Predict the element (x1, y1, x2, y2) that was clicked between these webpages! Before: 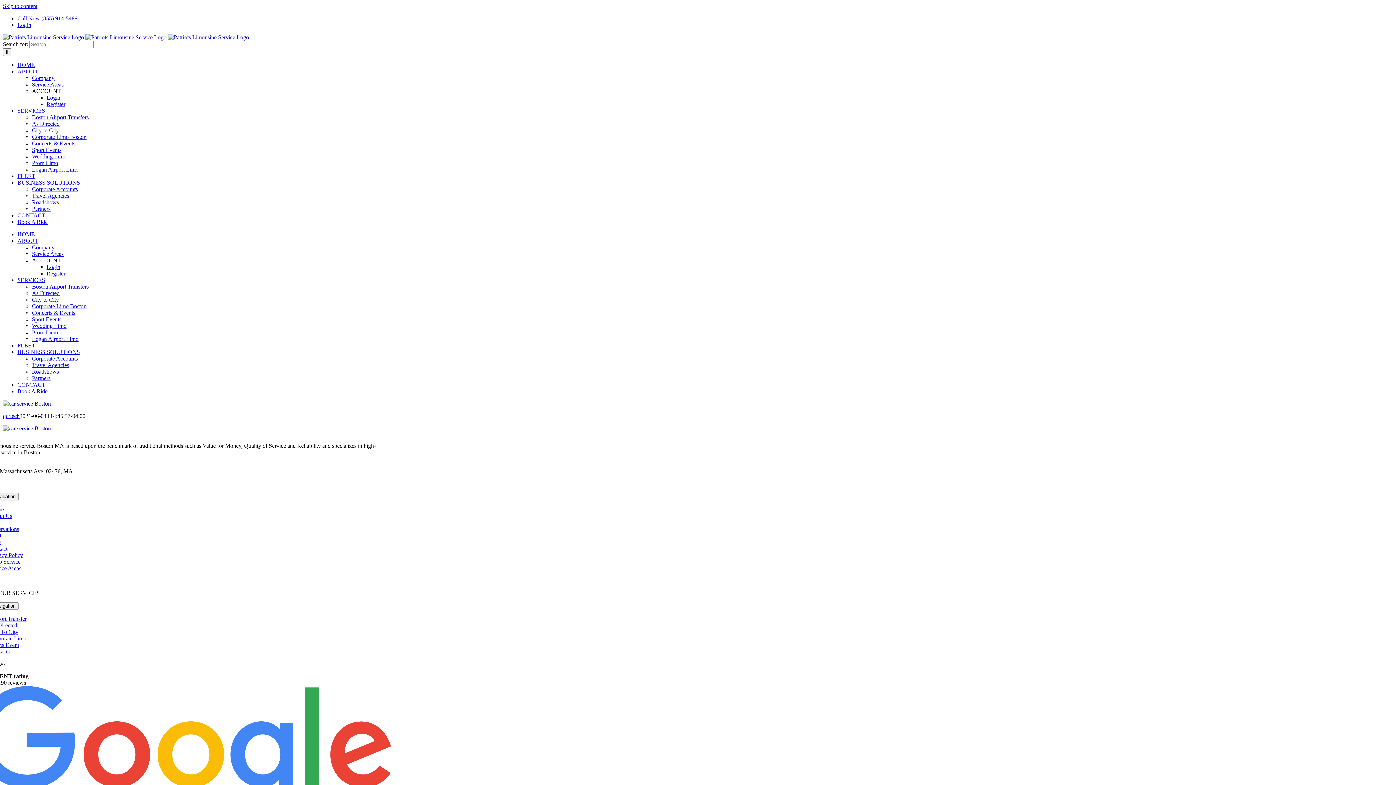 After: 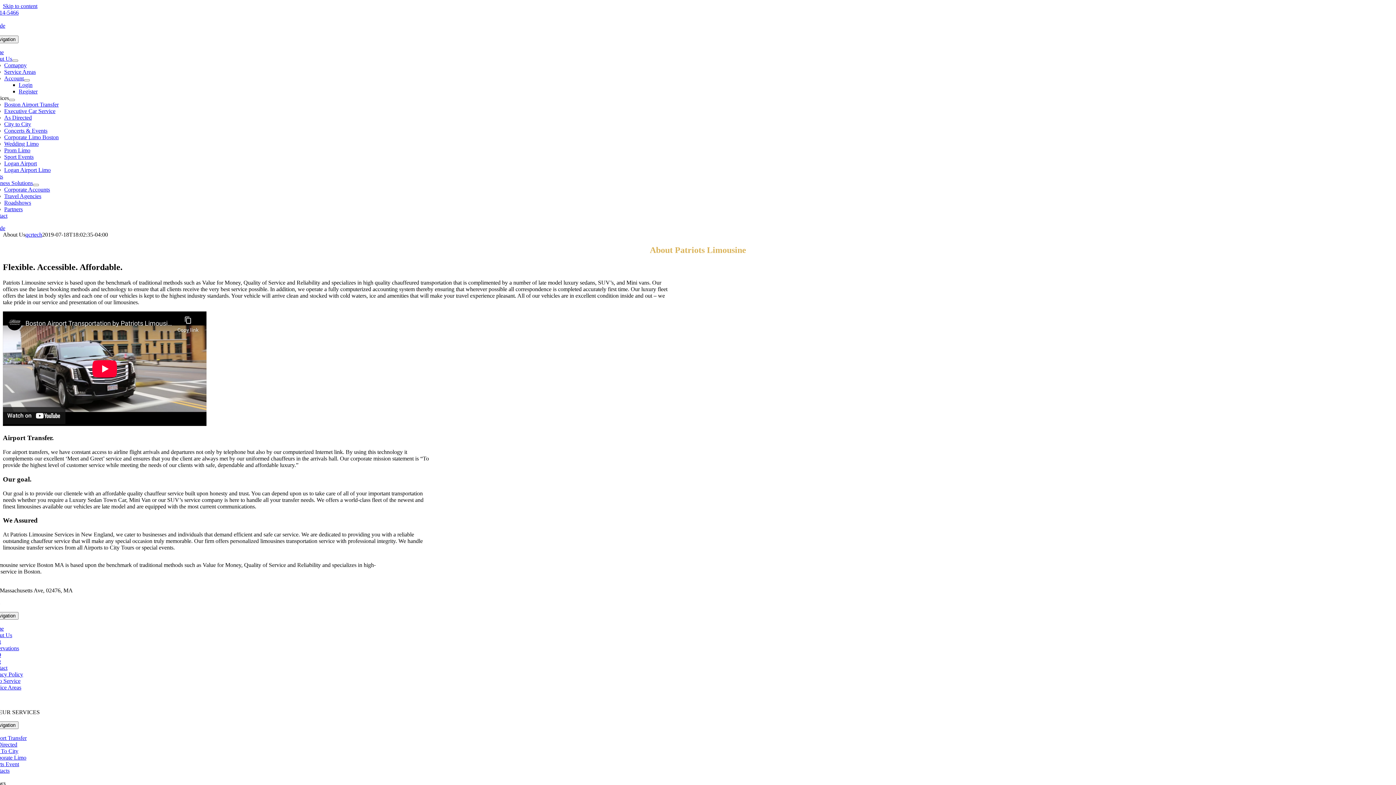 Action: bbox: (32, 244, 54, 250) label: Company